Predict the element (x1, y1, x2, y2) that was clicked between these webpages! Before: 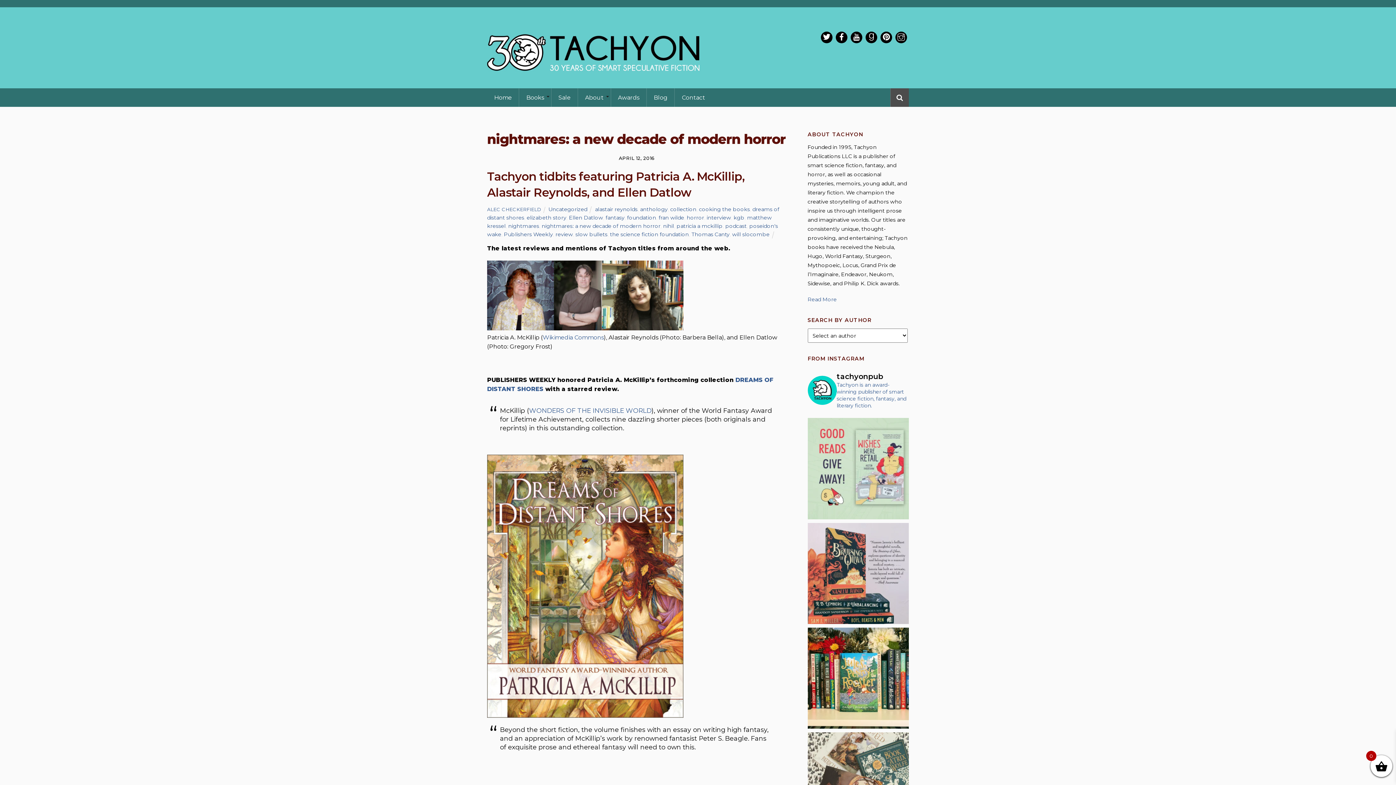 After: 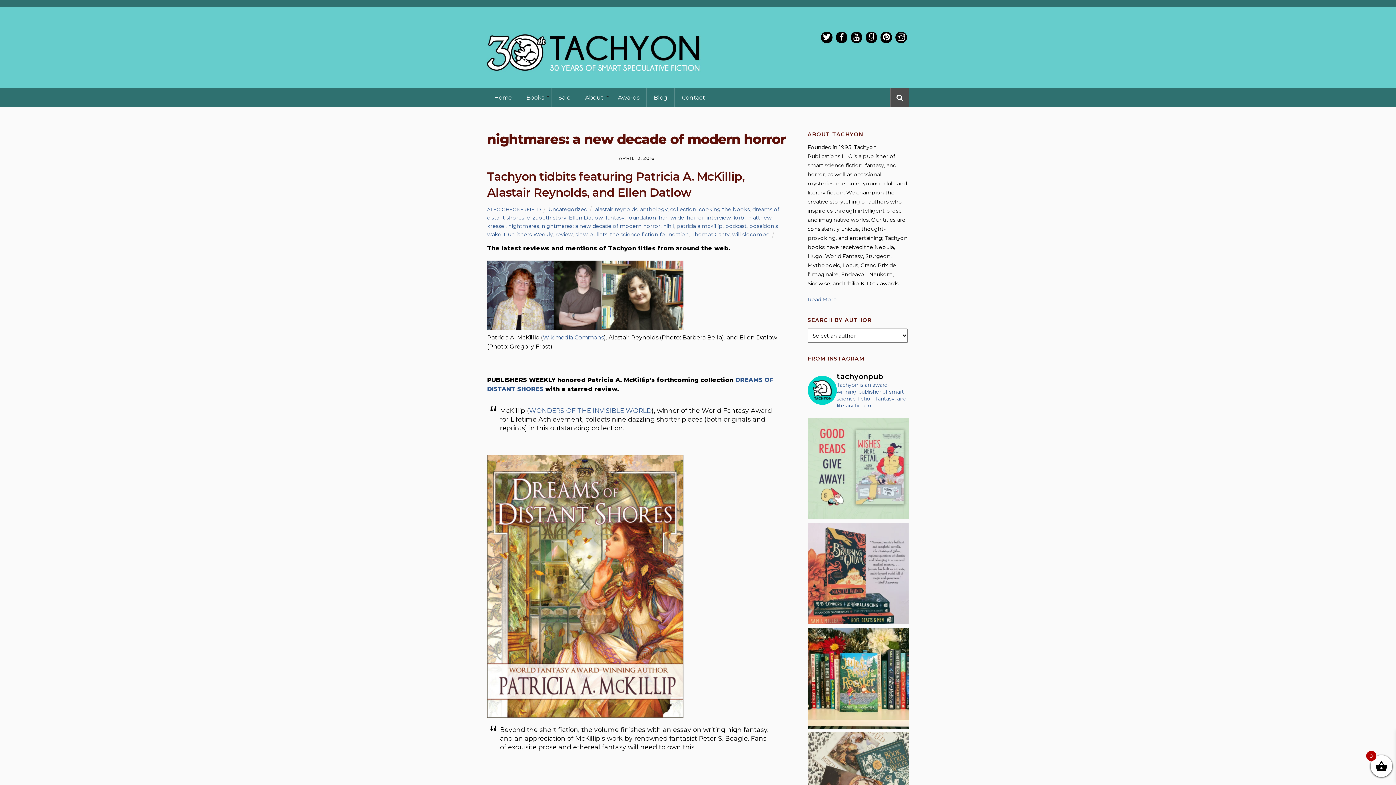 Action: label: twitter bbox: (821, 31, 832, 43)